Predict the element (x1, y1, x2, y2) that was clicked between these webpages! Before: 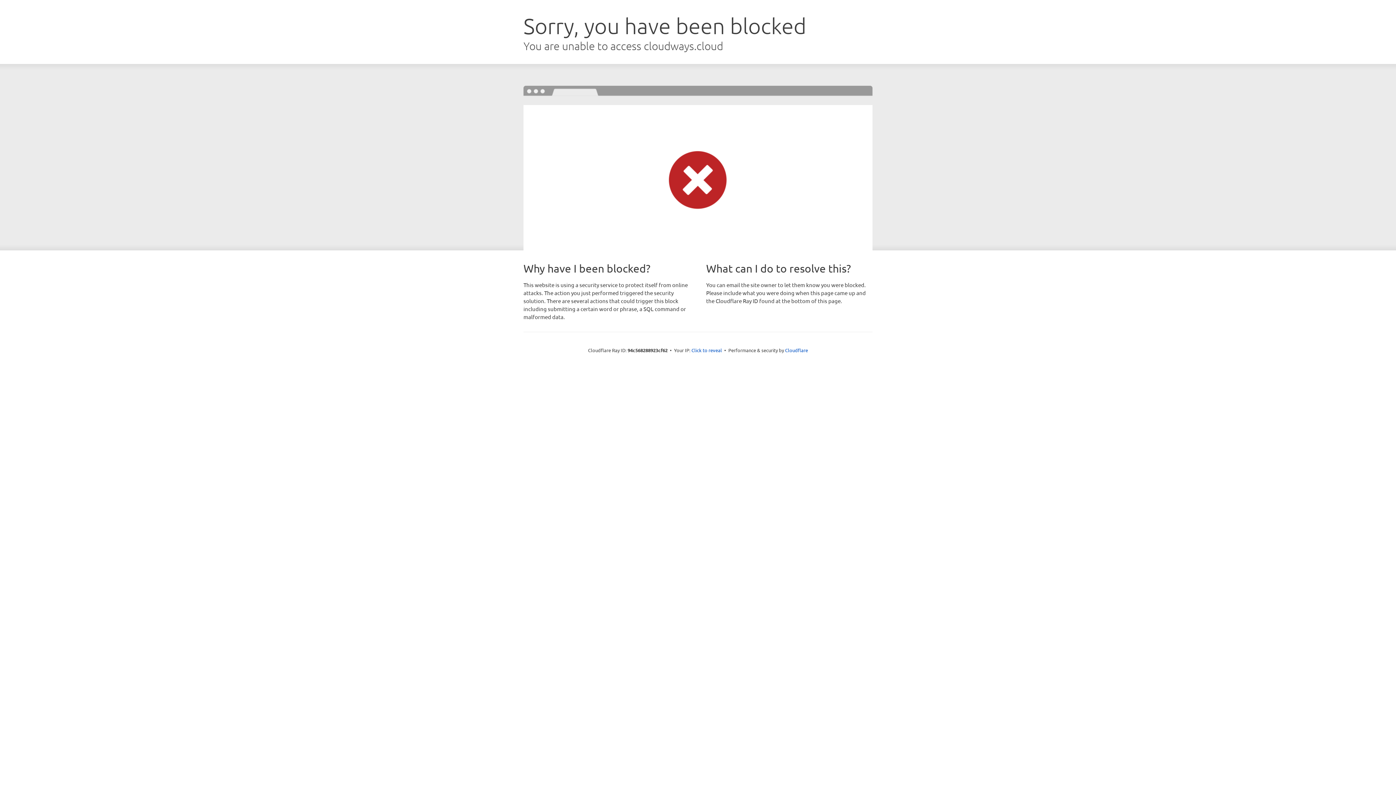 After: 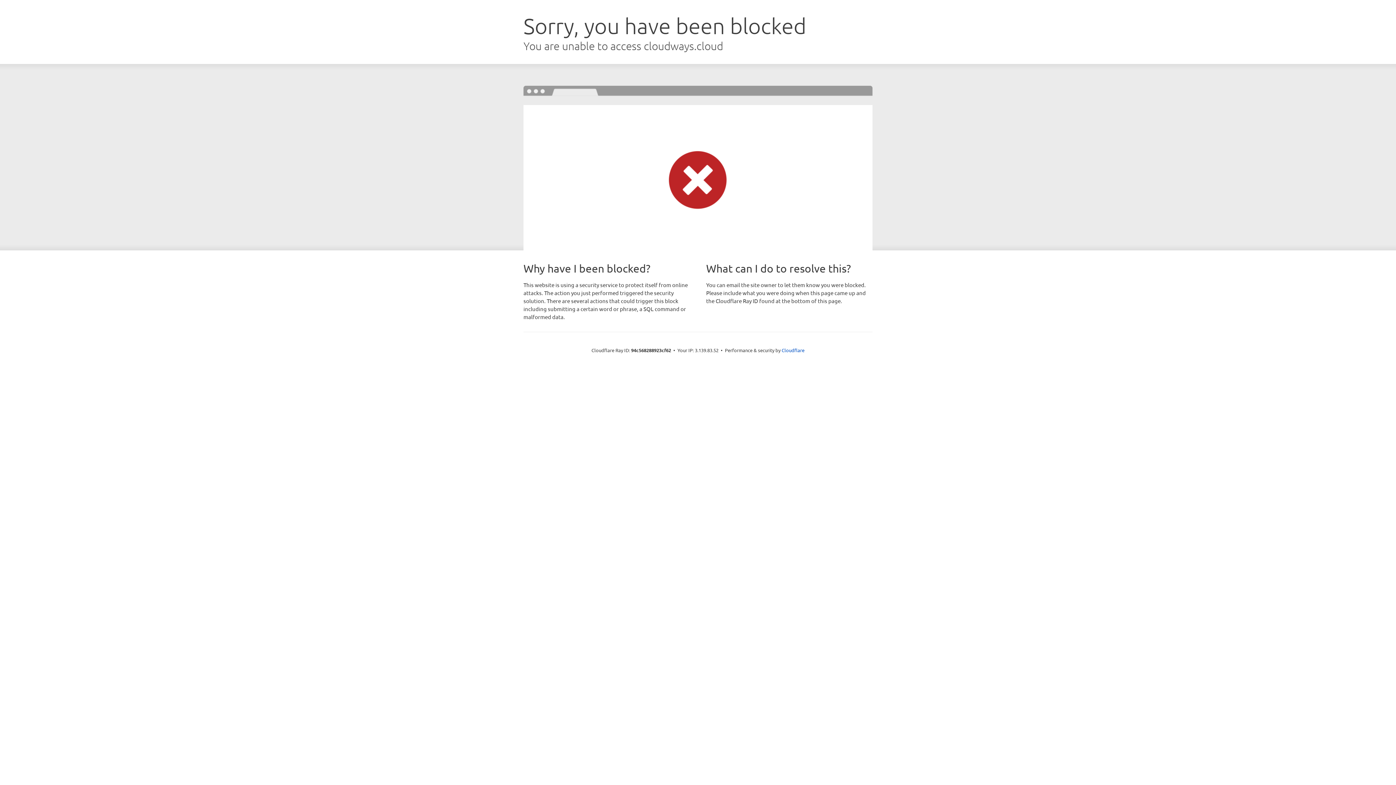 Action: bbox: (691, 346, 722, 353) label: Click to reveal